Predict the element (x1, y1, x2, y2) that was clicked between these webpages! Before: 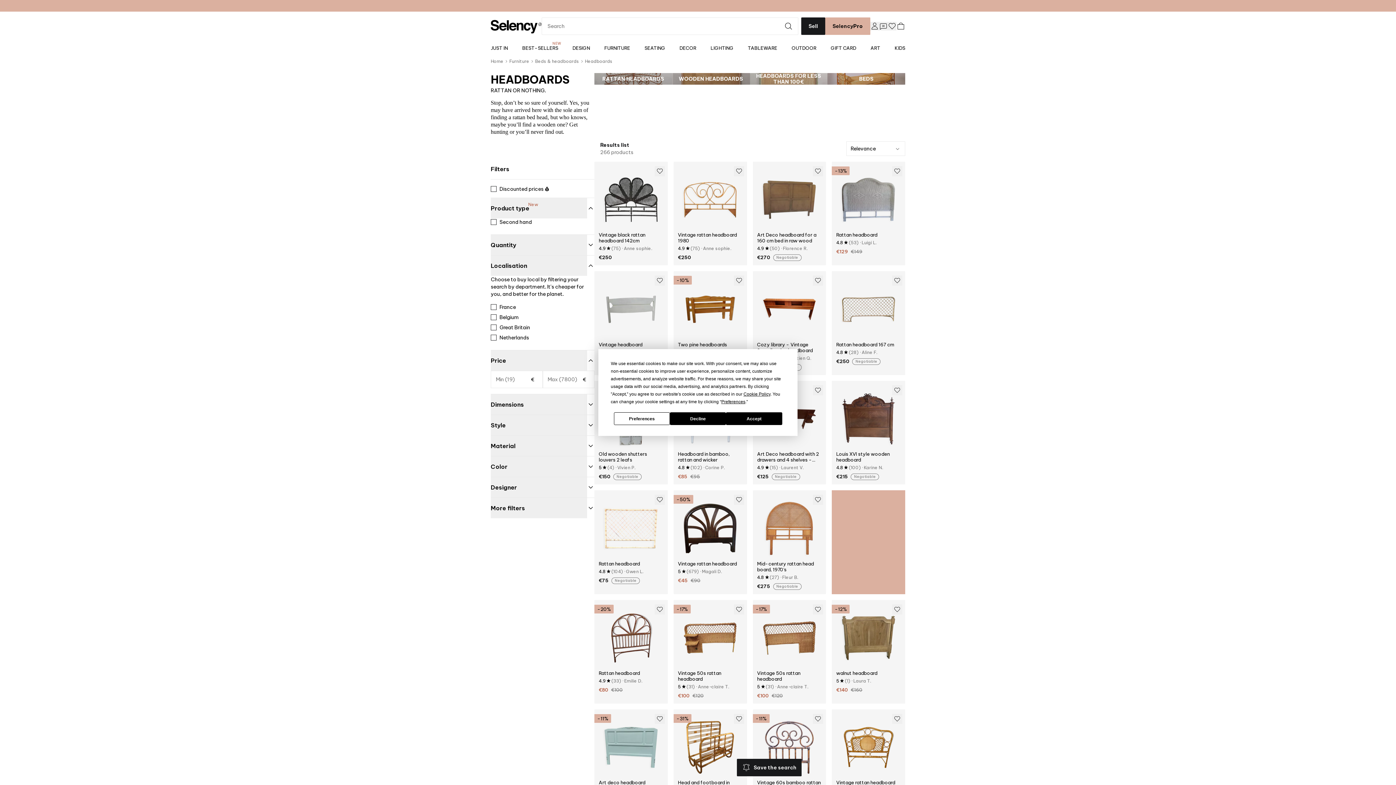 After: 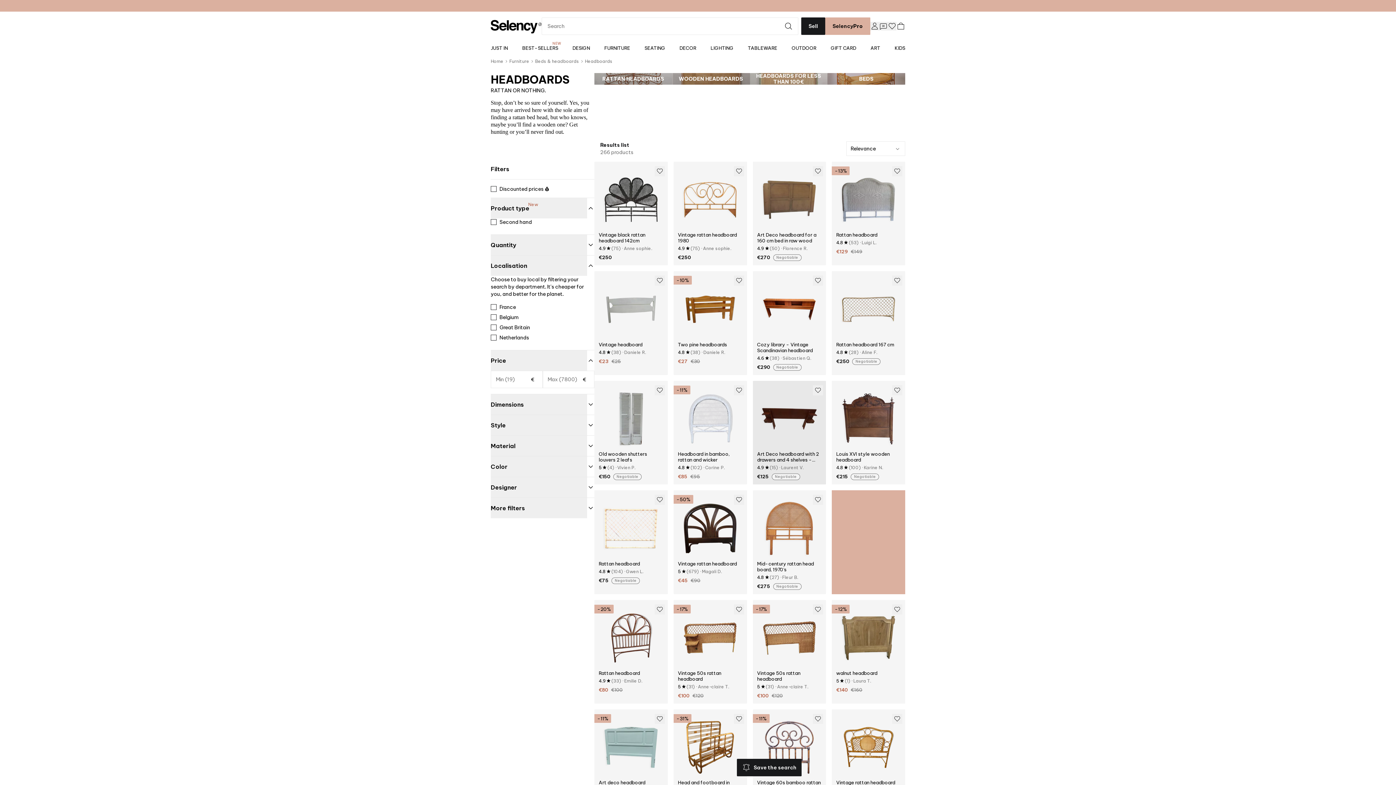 Action: label: Accept bbox: (726, 412, 782, 425)